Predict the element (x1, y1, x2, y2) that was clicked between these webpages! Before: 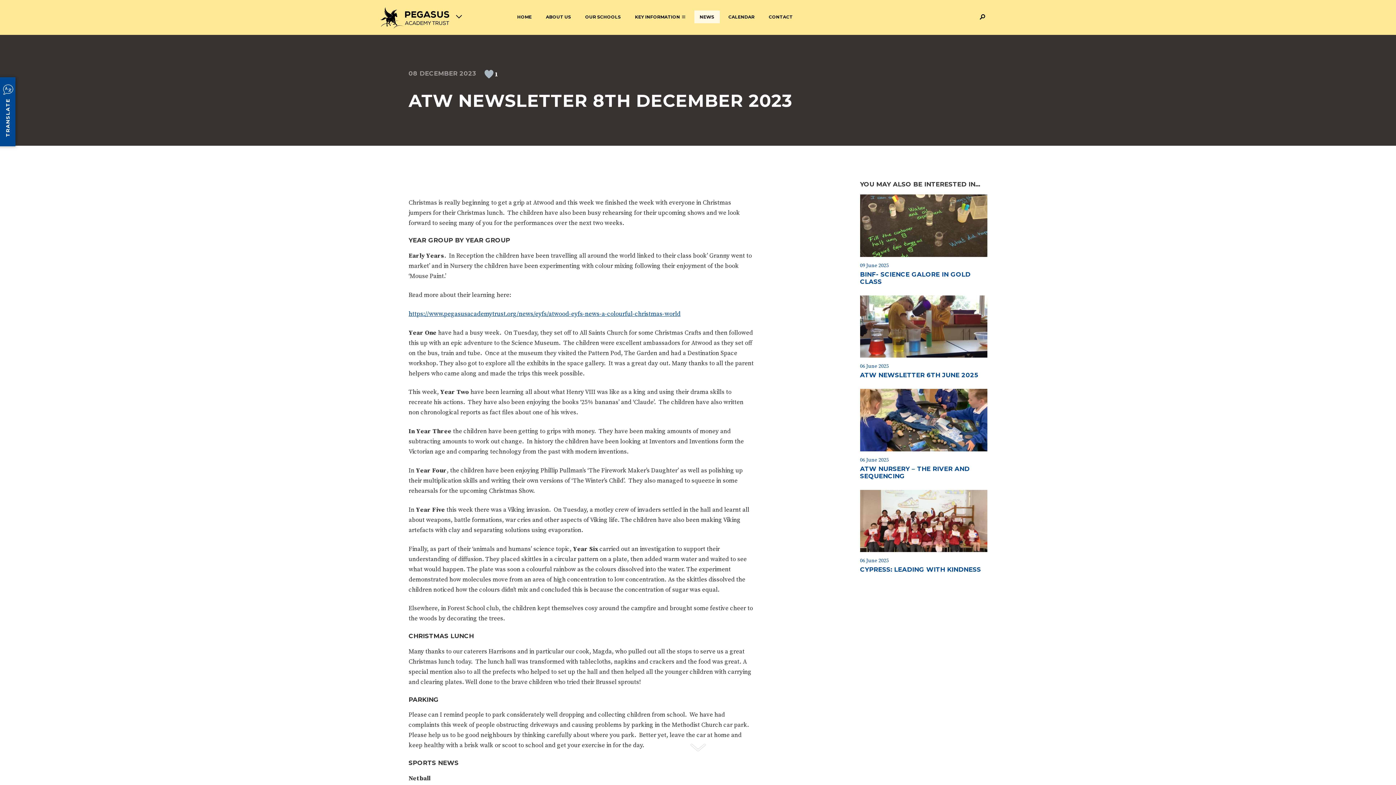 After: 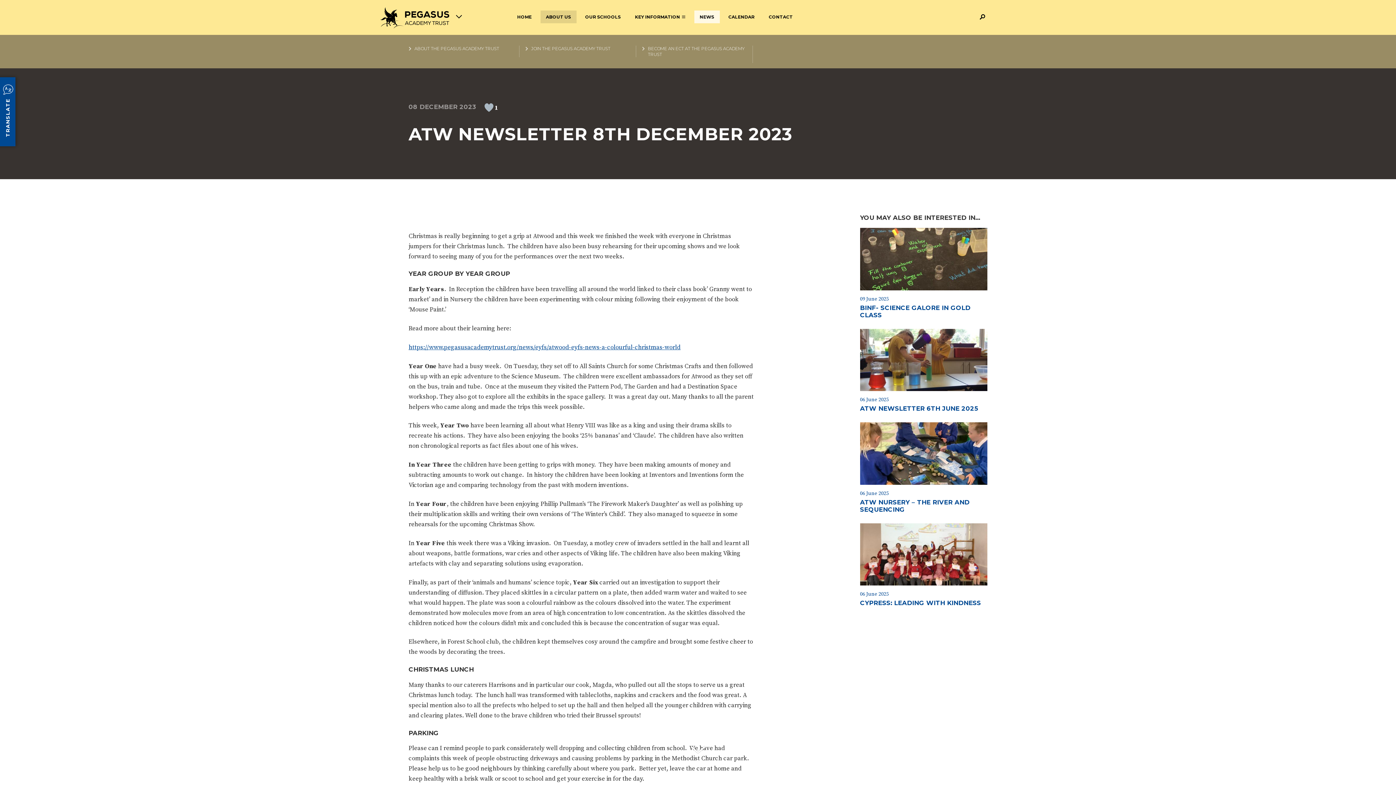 Action: label: ABOUT US bbox: (540, 10, 576, 23)